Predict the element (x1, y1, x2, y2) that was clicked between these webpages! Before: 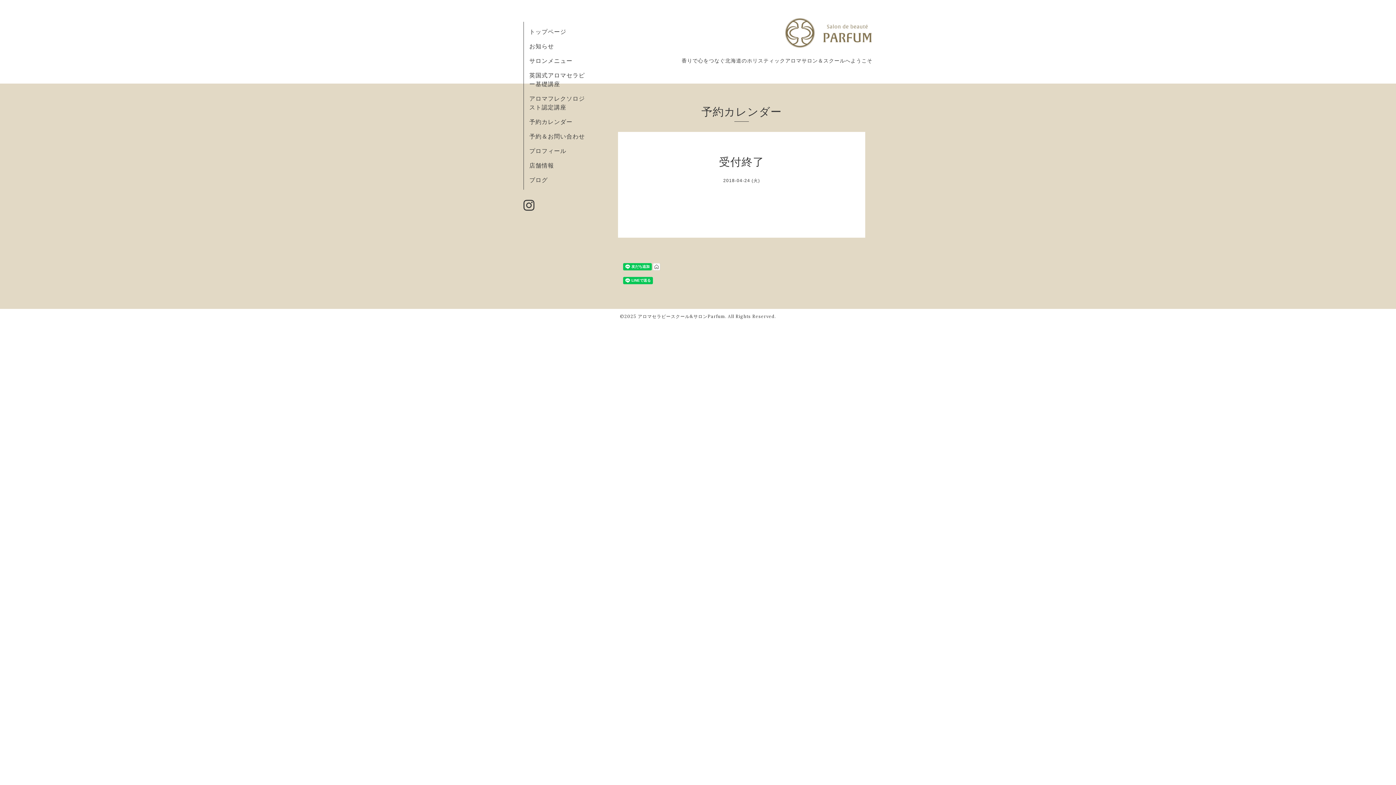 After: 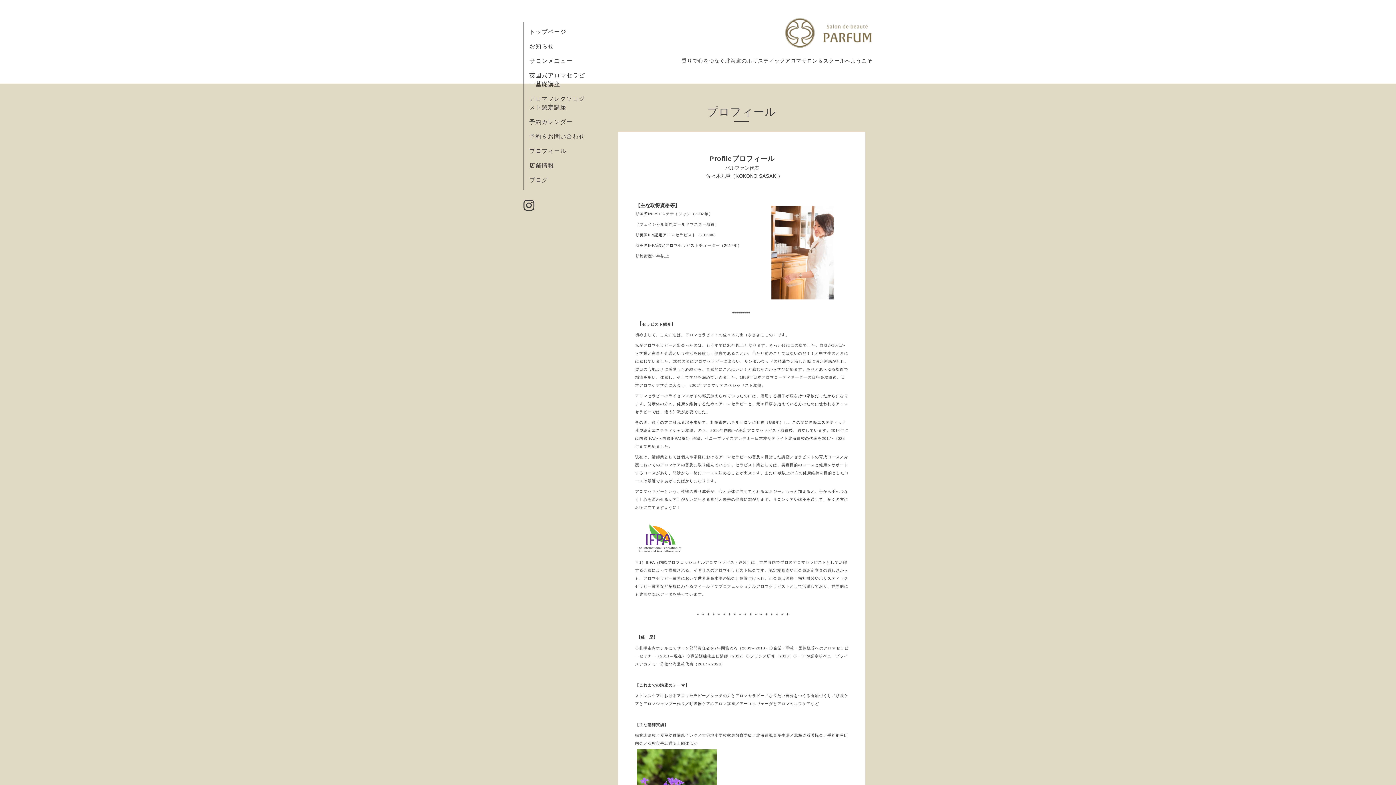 Action: label: プロフィール bbox: (529, 147, 566, 154)